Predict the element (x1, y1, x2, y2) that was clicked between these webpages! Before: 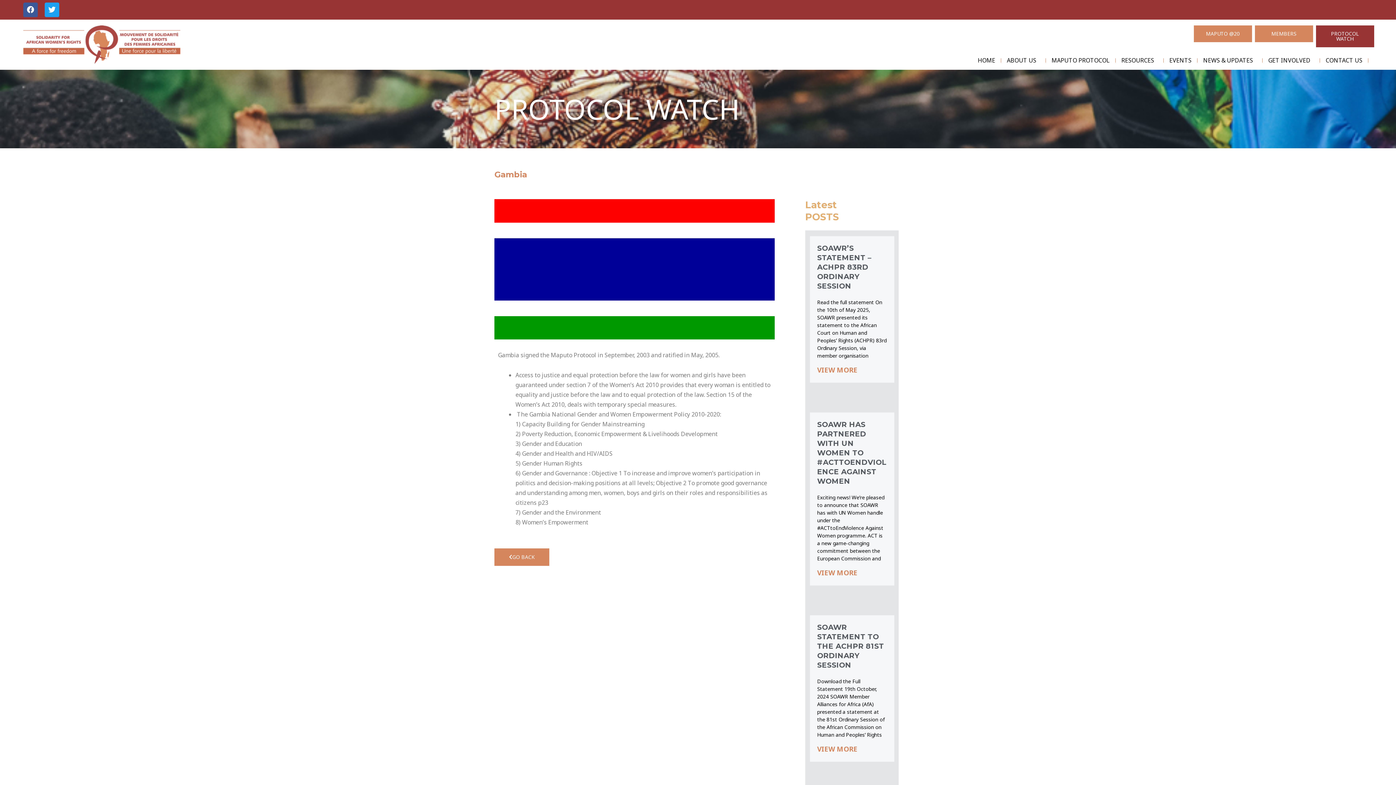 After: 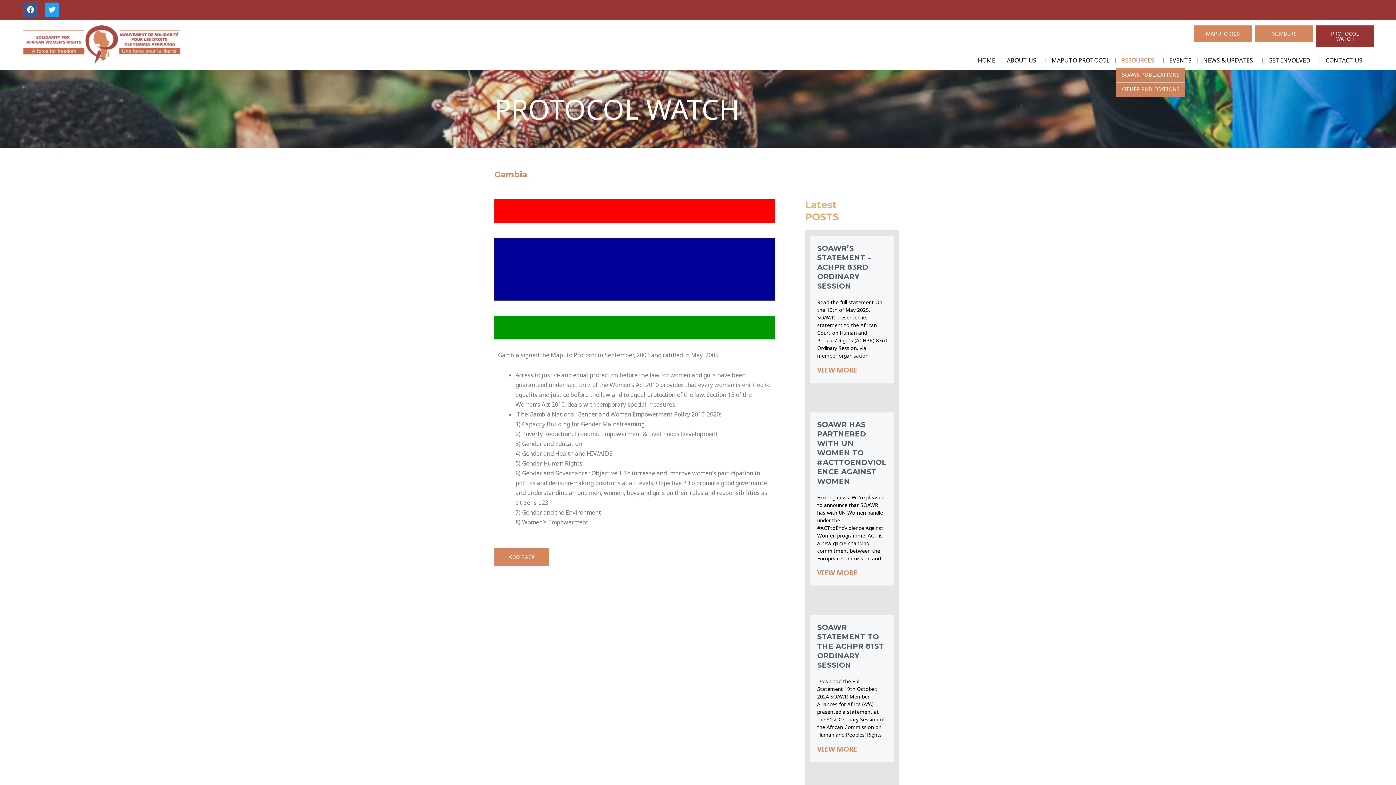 Action: bbox: (1115, 56, 1163, 64) label: RESOURCES